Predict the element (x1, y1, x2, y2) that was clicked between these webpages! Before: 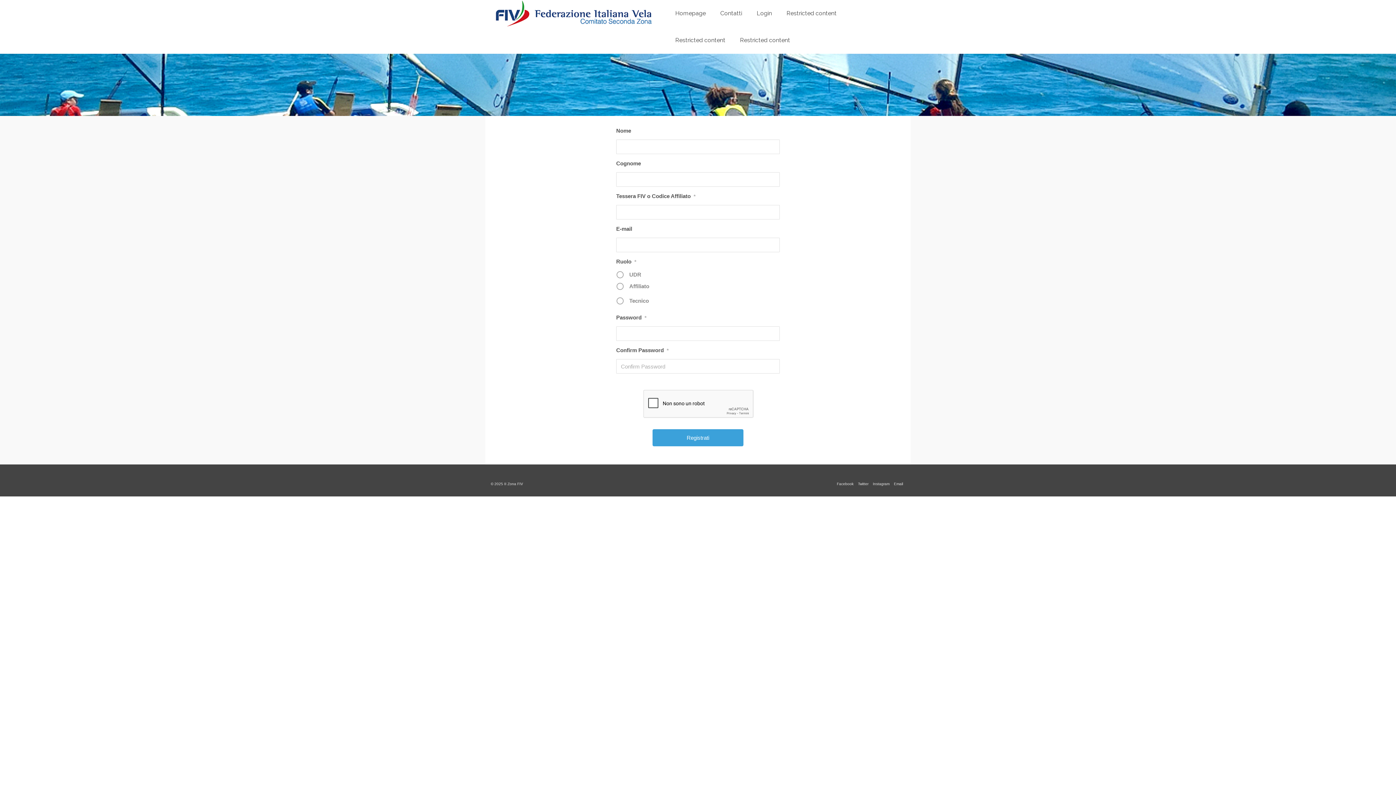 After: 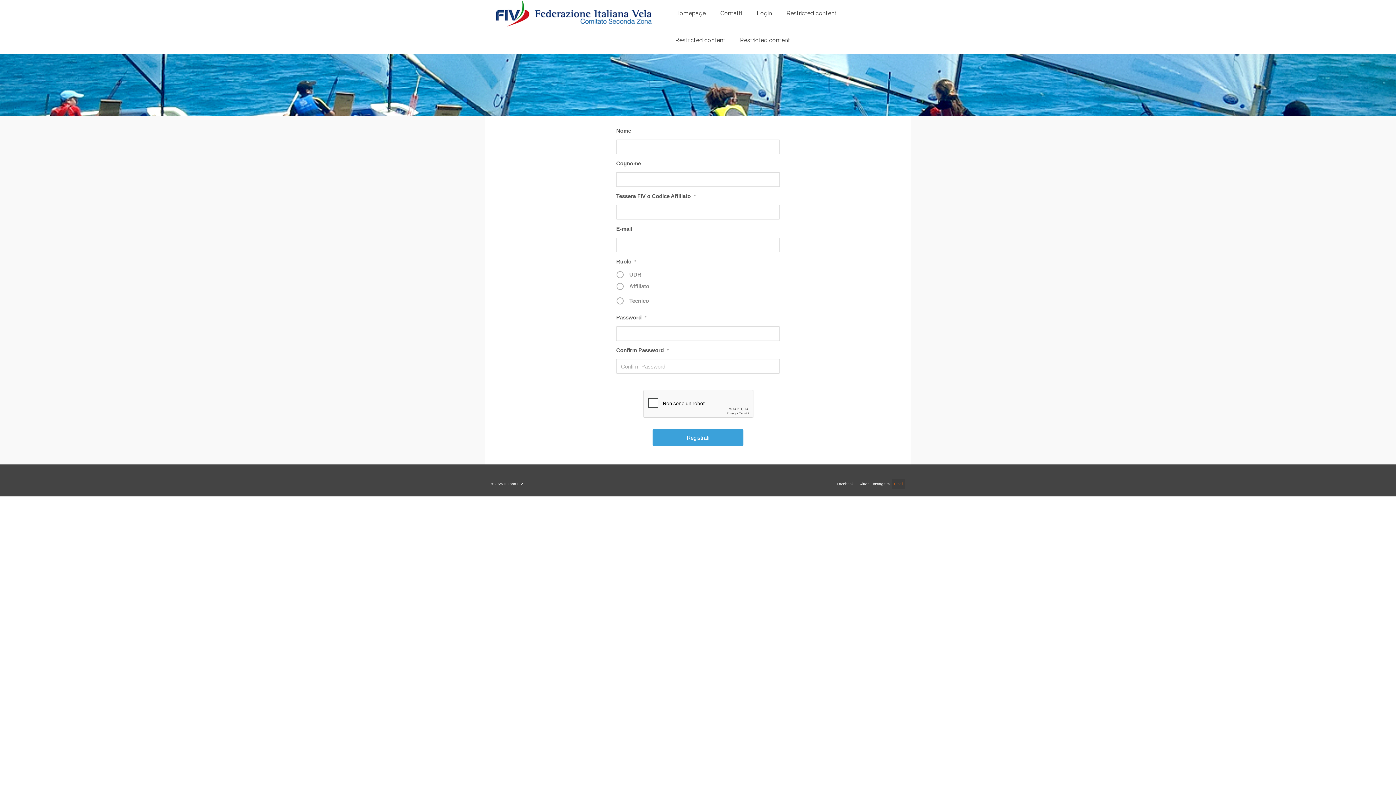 Action: label: Email bbox: (892, 479, 905, 489)